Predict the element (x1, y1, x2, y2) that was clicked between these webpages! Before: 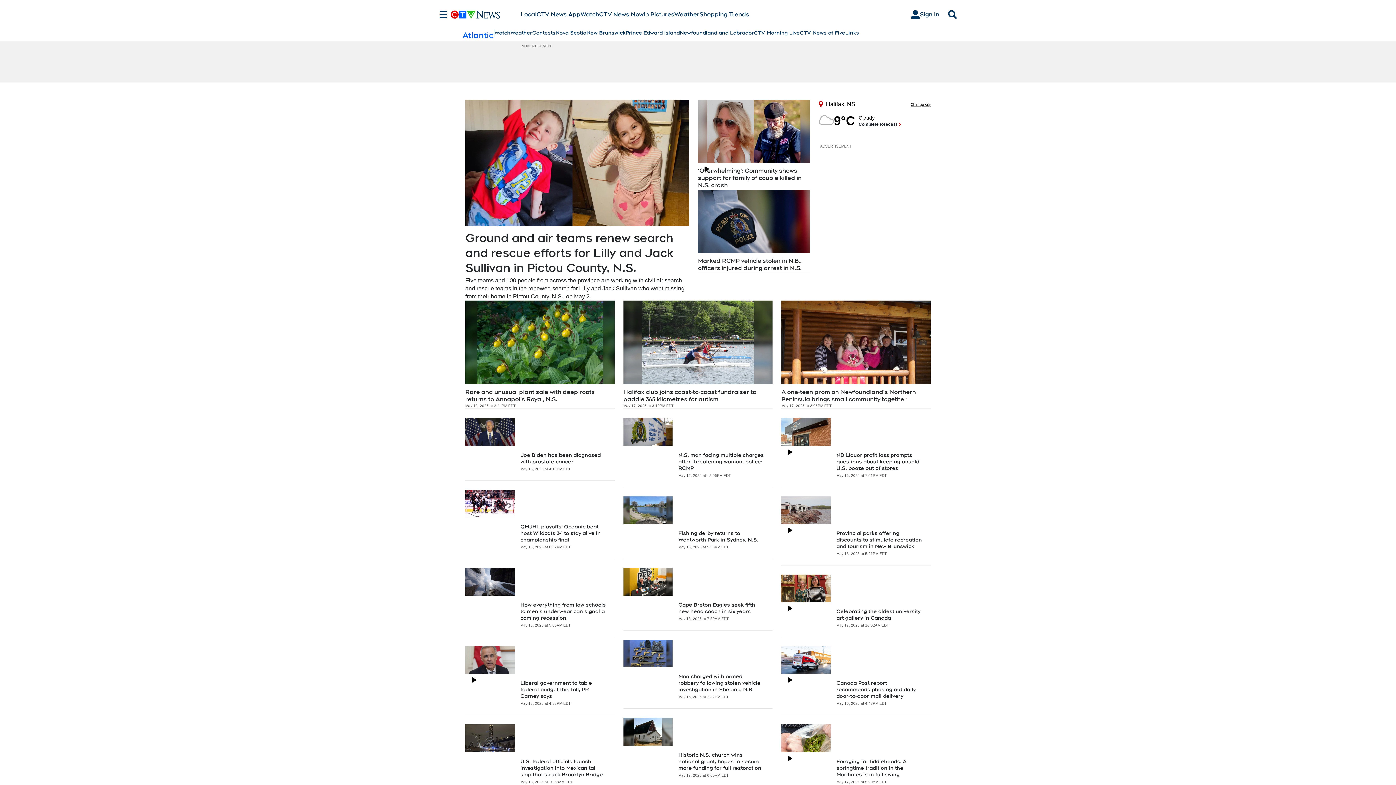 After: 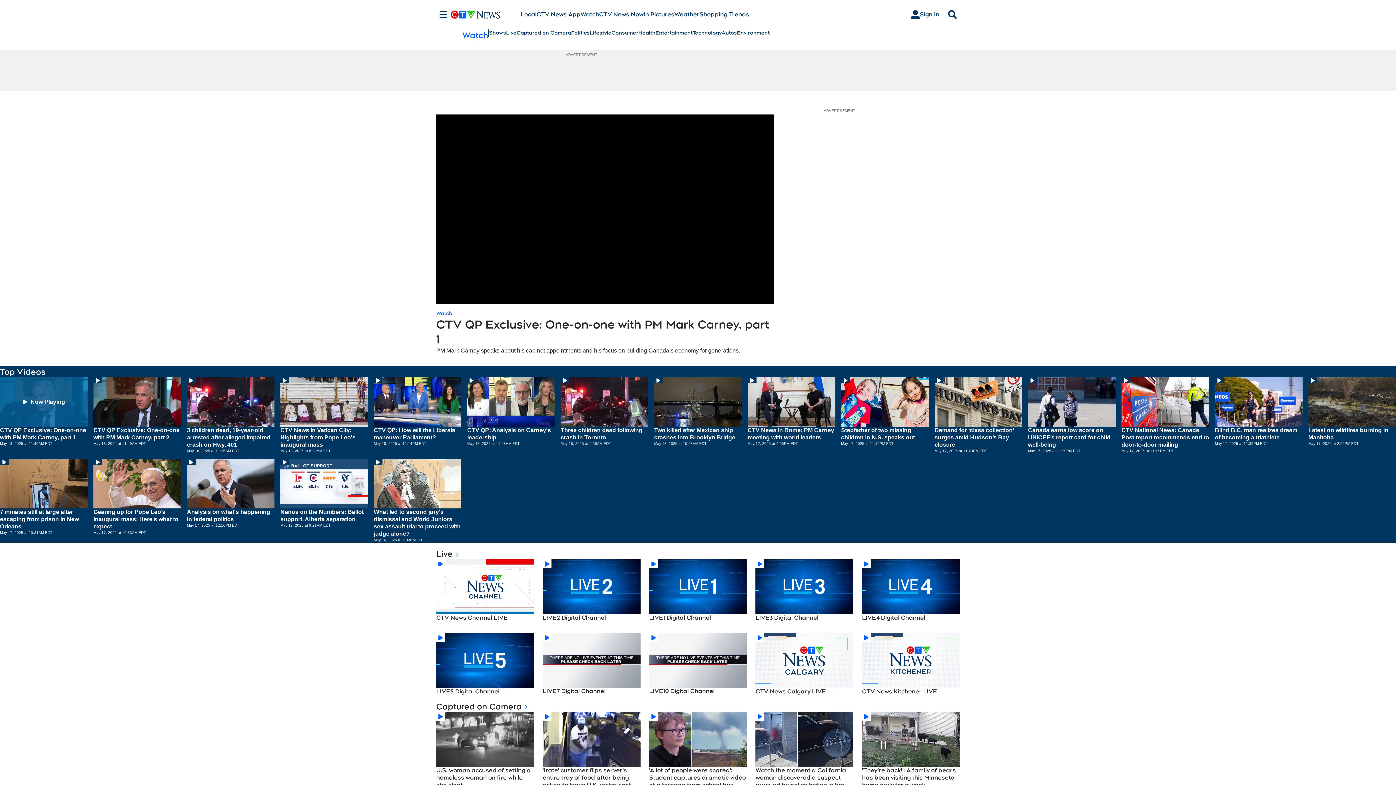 Action: label: Watch bbox: (580, 10, 599, 18)